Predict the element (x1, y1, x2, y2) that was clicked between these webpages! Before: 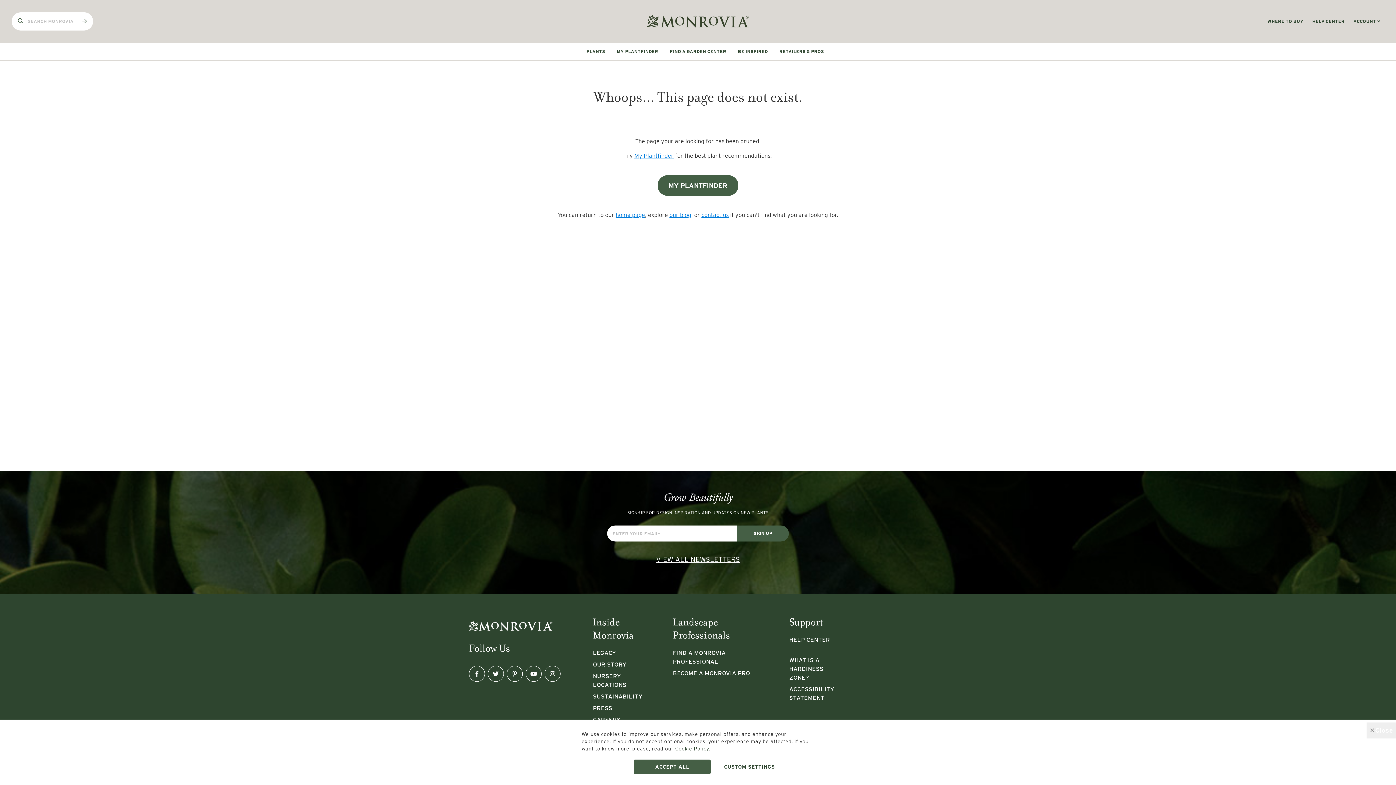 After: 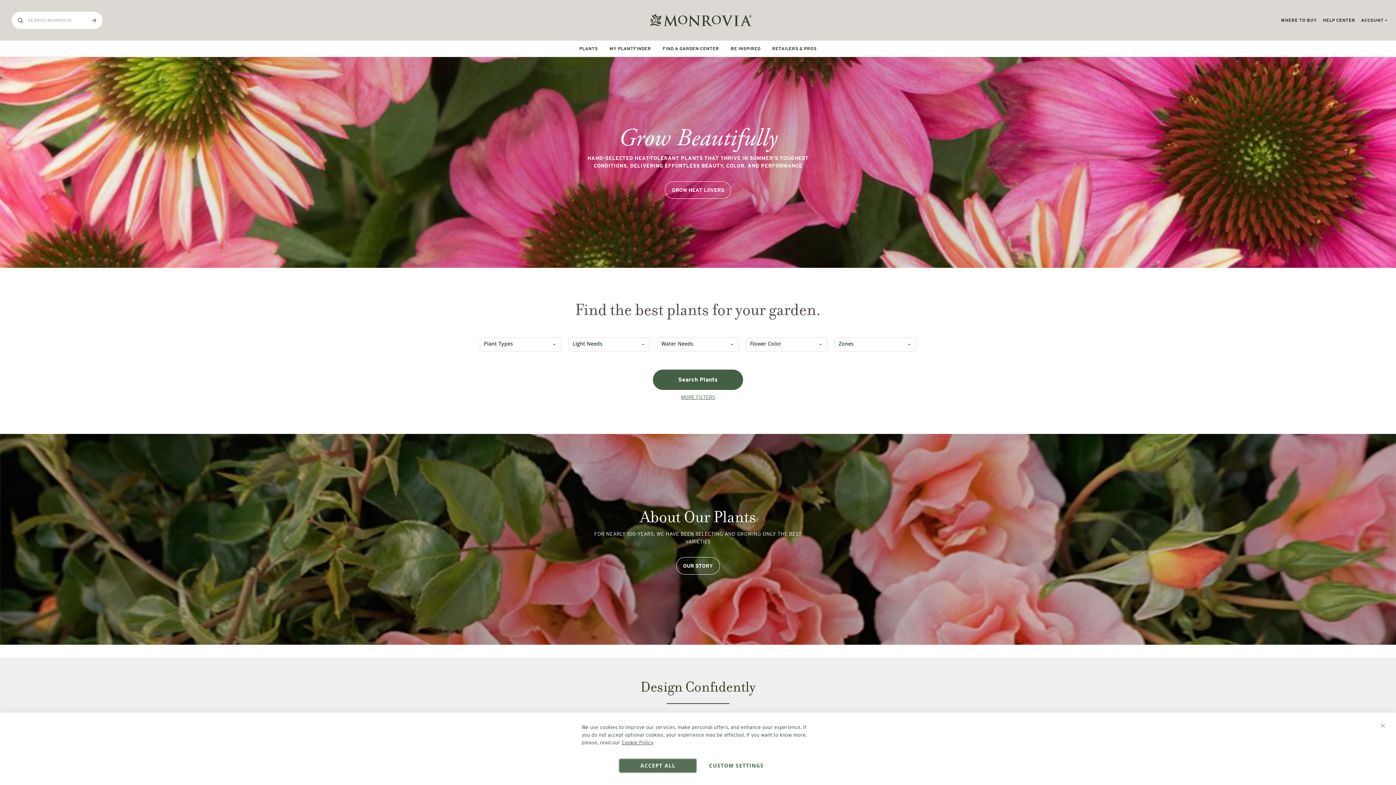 Action: bbox: (615, 211, 645, 218) label: home page